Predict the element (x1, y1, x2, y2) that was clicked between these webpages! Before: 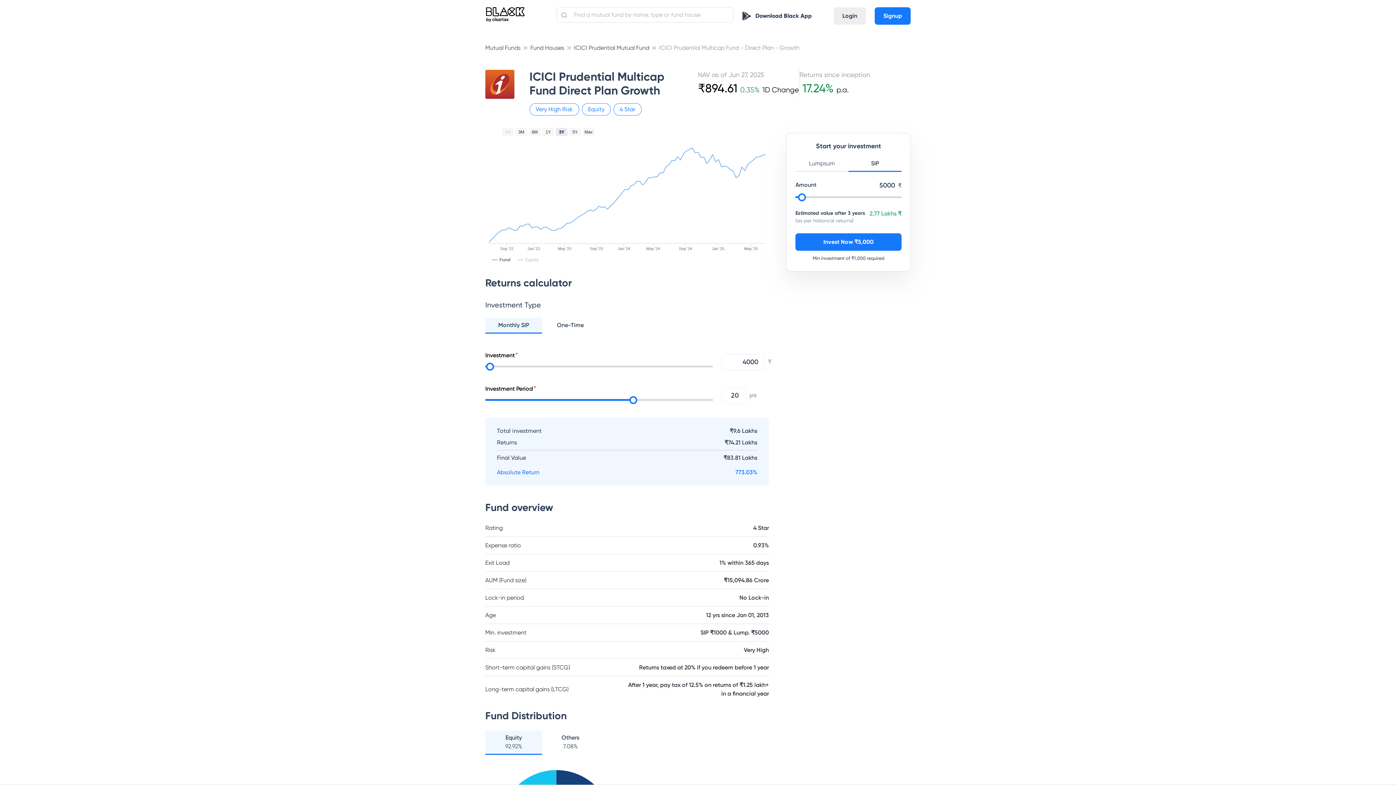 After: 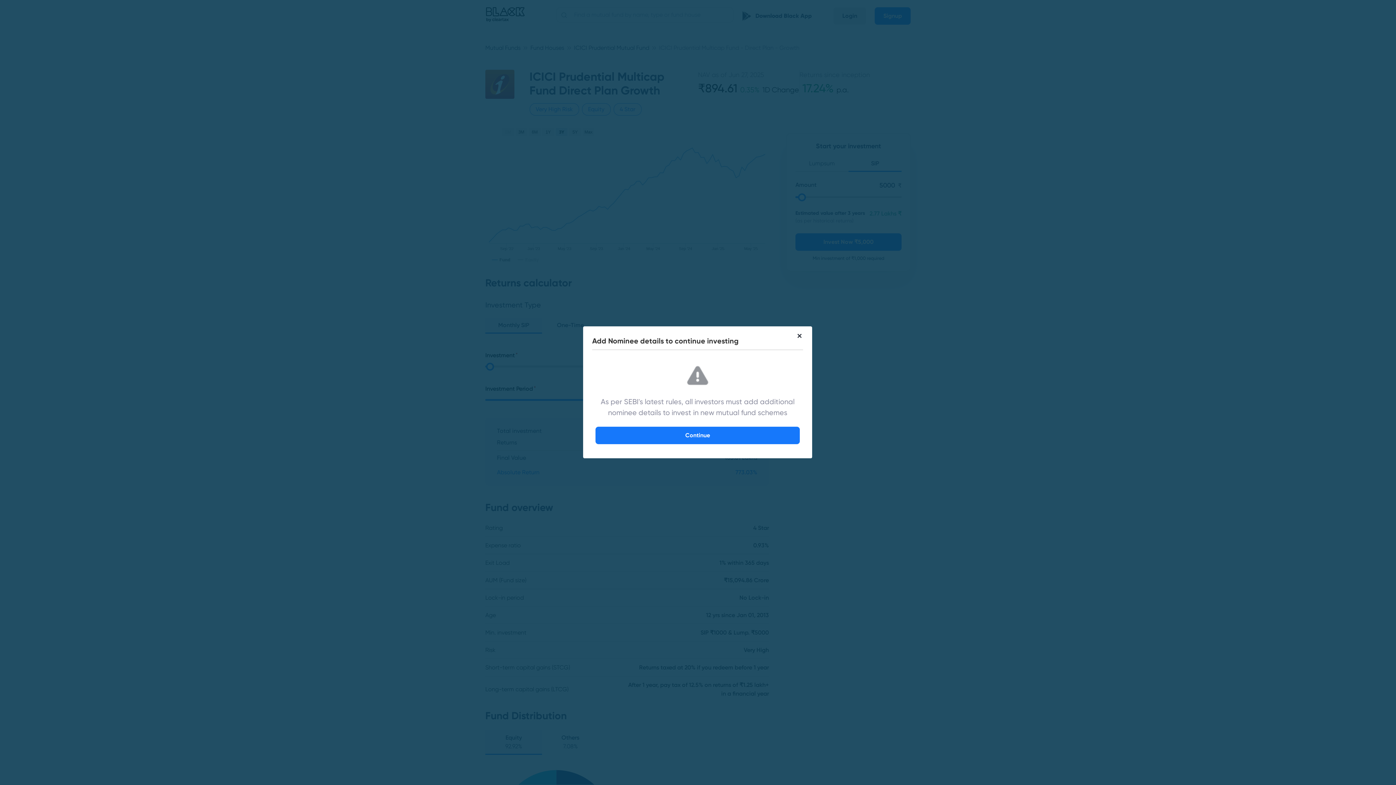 Action: label: Invest Now ₹5,000 bbox: (795, 233, 901, 250)